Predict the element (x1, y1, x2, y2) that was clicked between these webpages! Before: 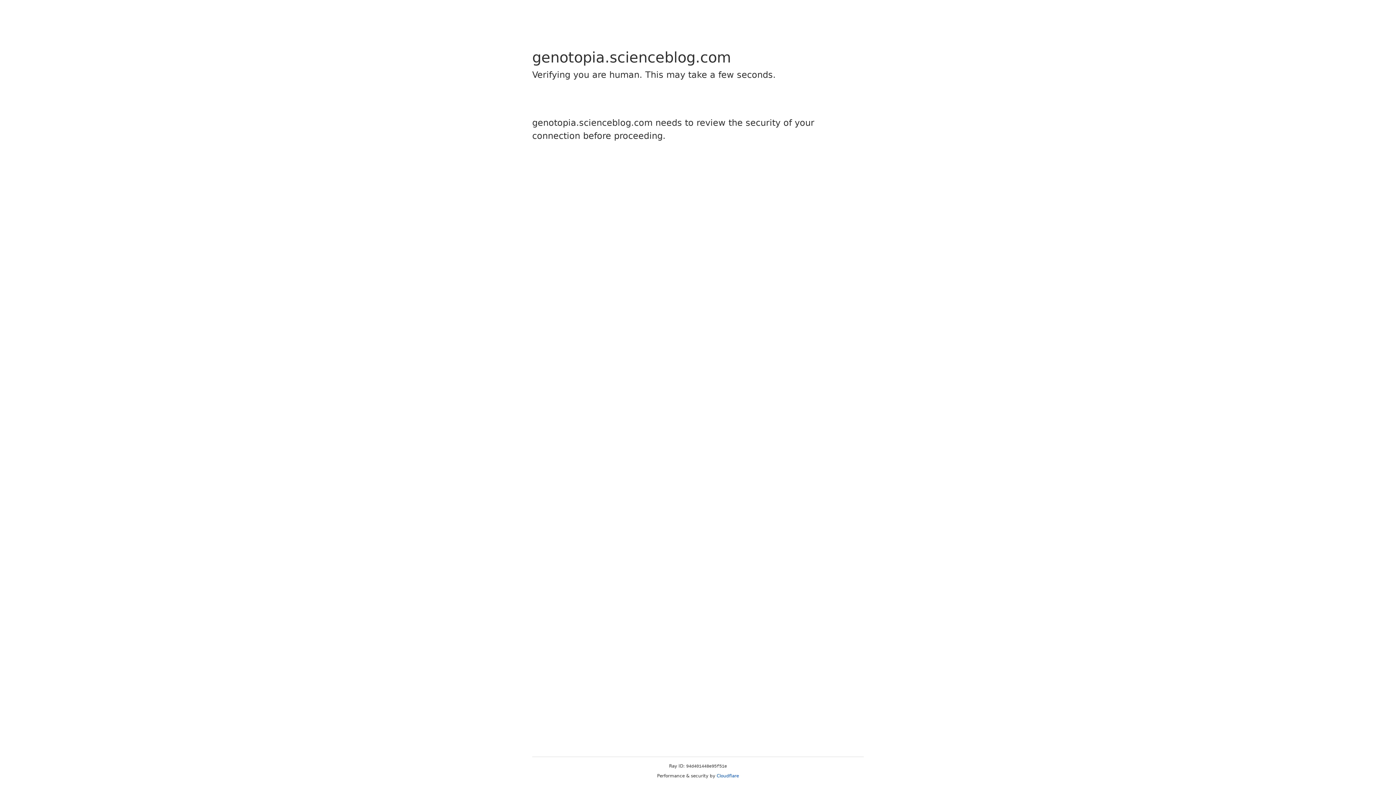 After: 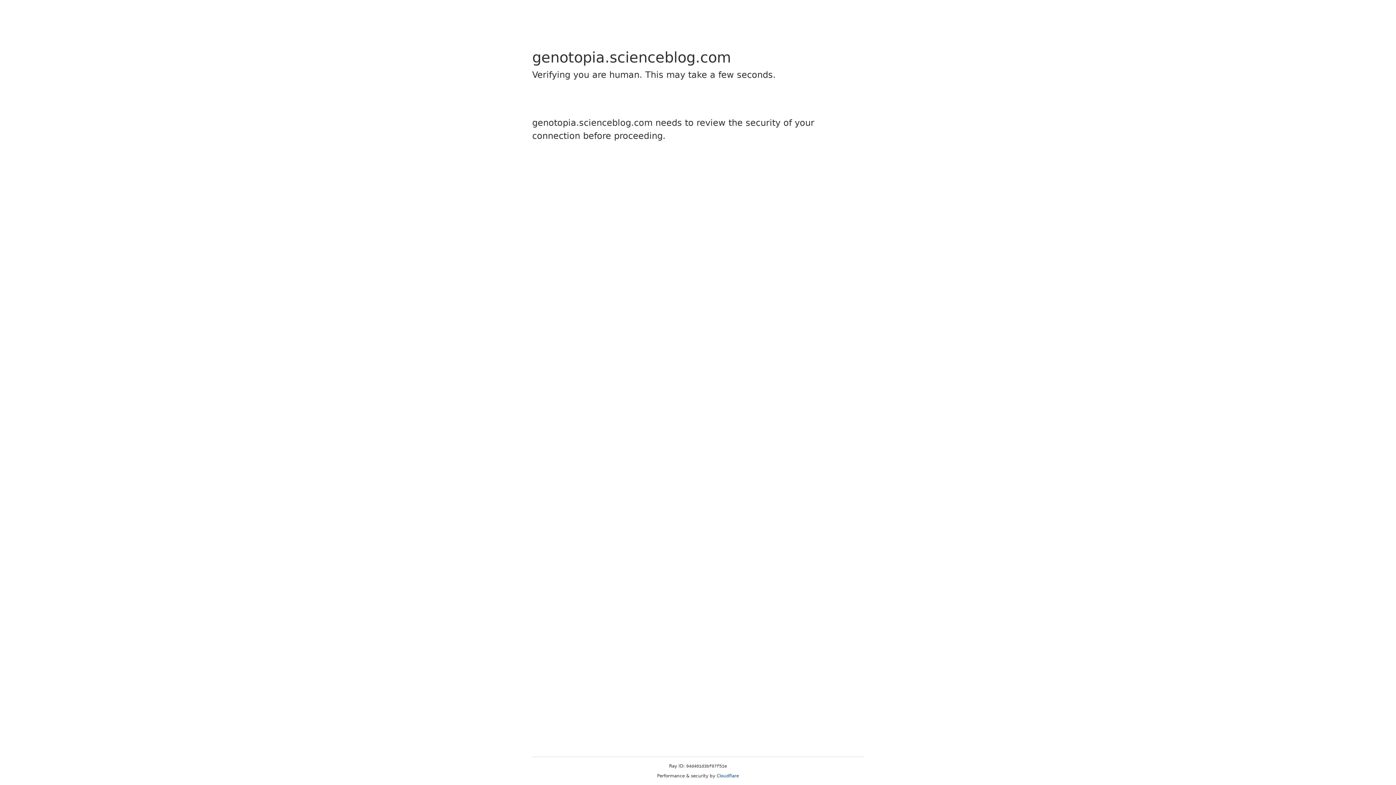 Action: bbox: (716, 773, 739, 778) label: Cloudflare